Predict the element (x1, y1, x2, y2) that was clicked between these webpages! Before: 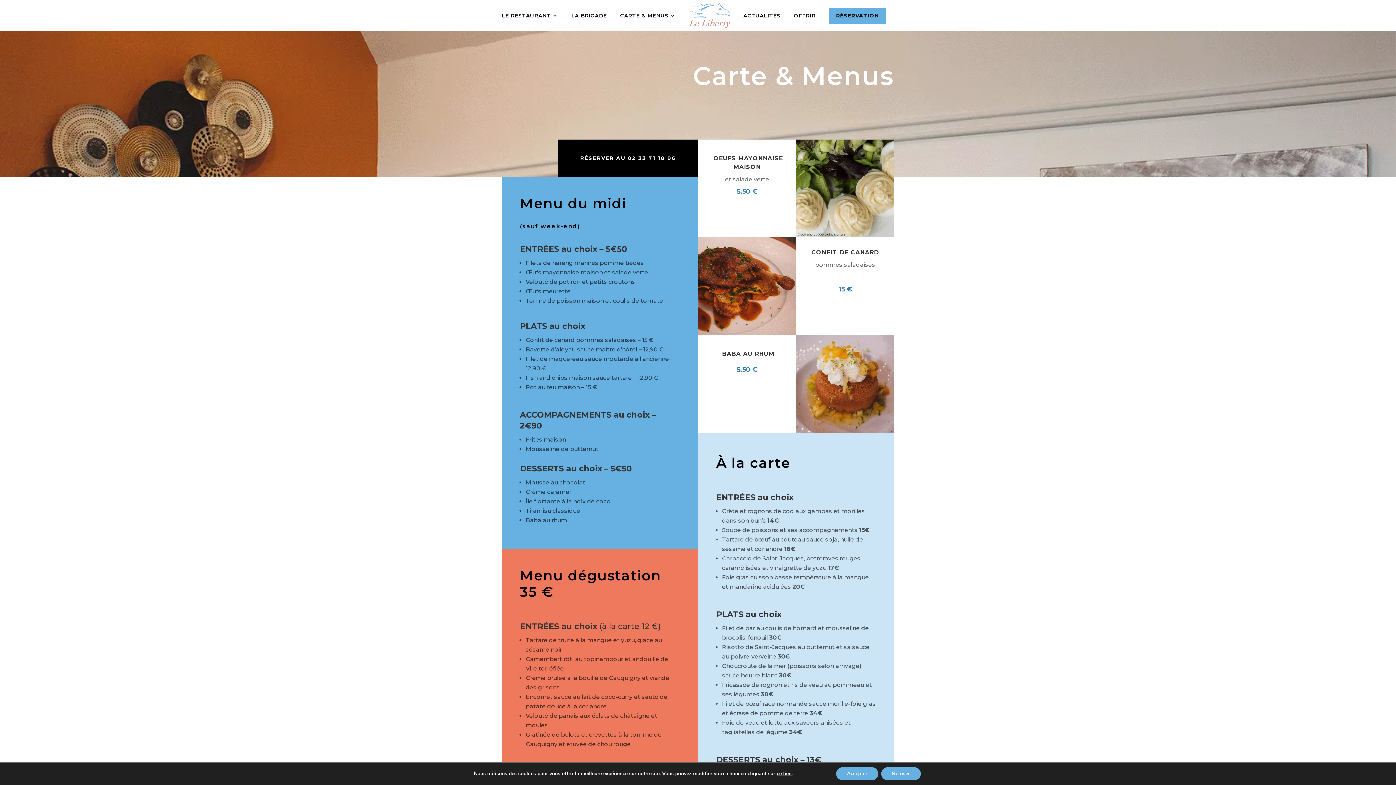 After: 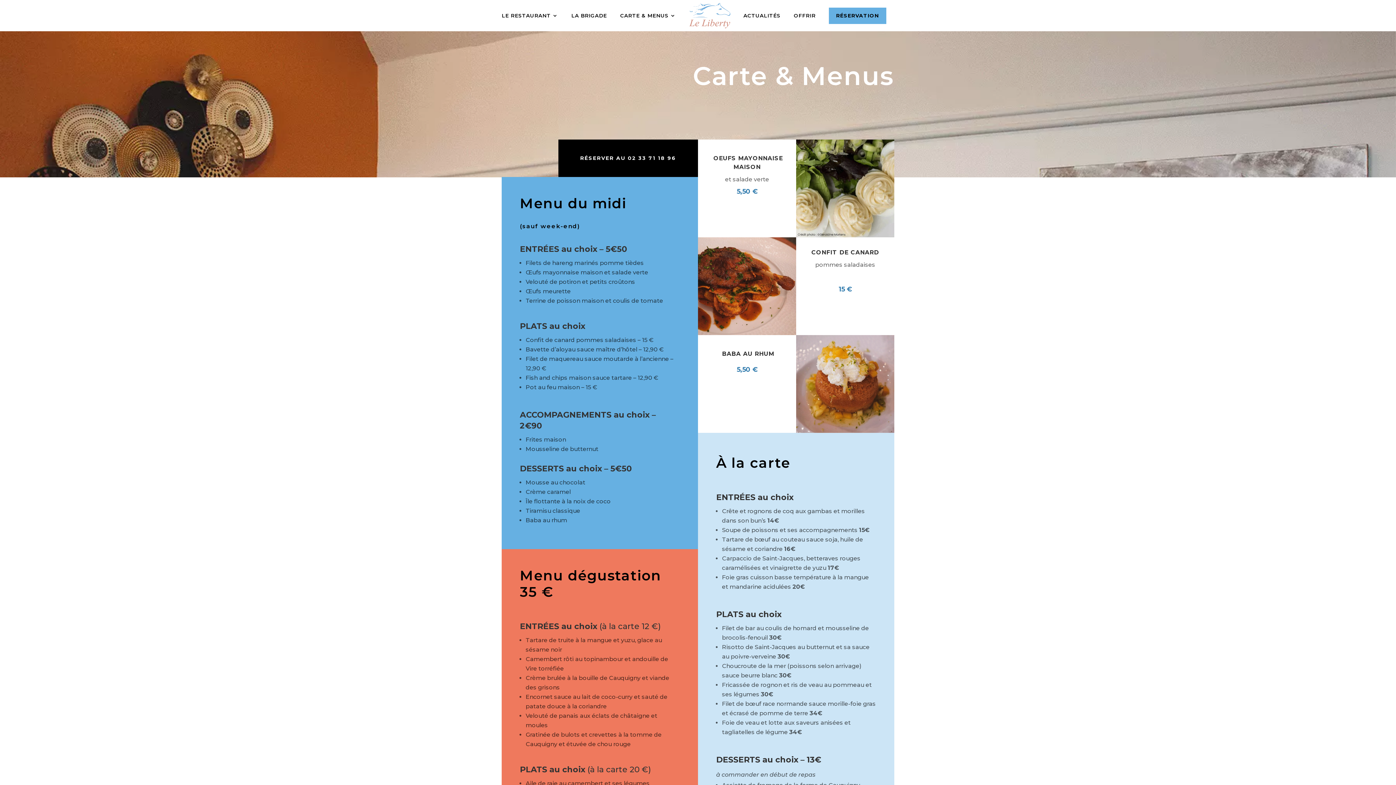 Action: bbox: (881, 767, 920, 780) label: Refuser